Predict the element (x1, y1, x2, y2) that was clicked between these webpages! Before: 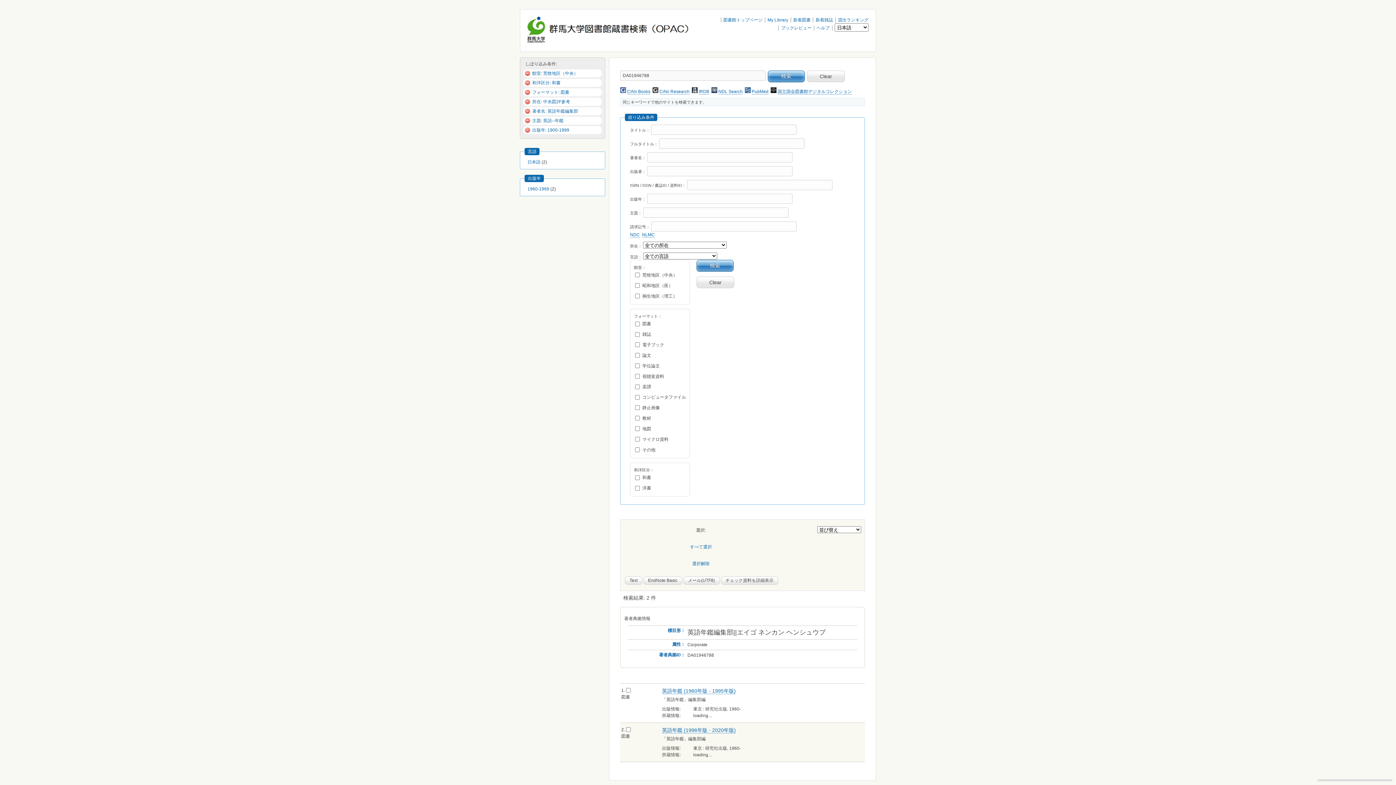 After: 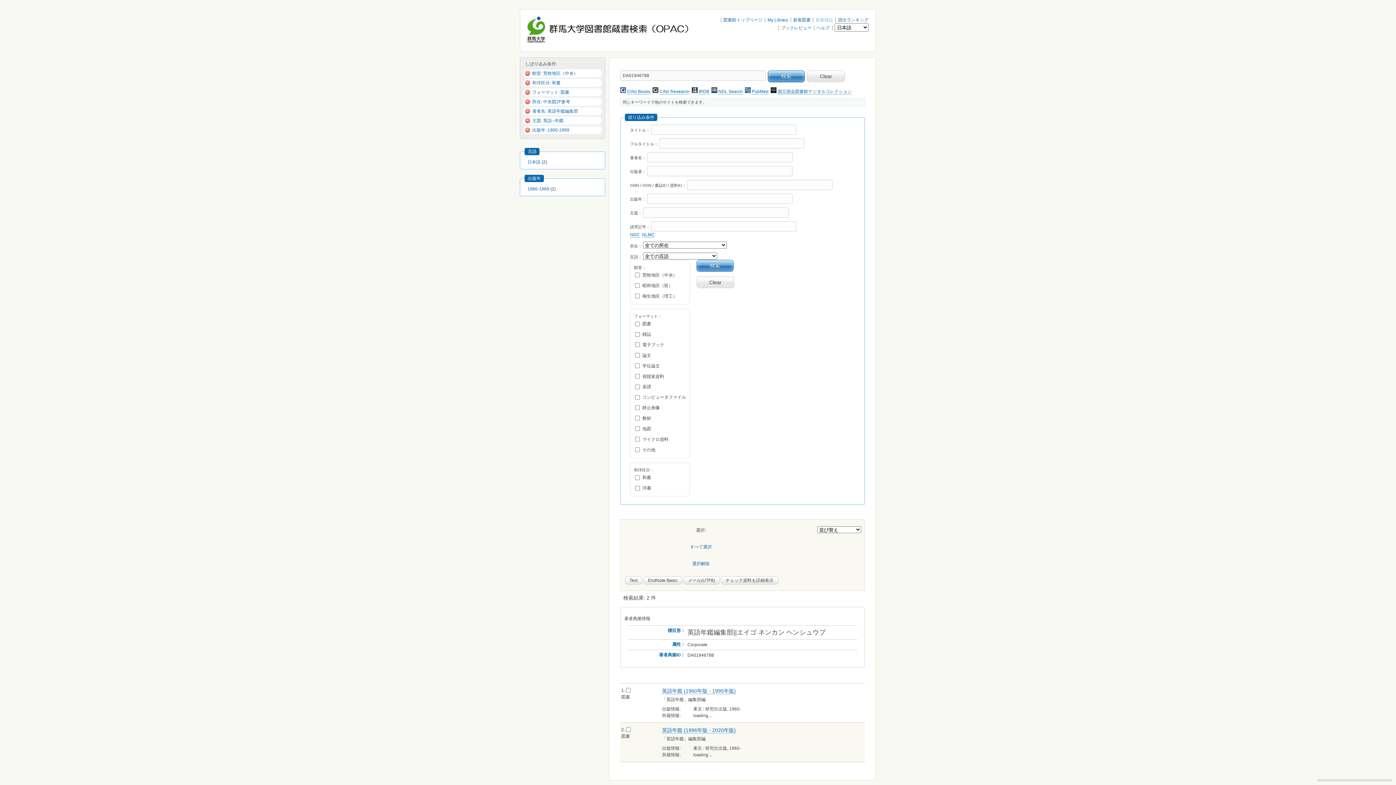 Action: label: 新着雑誌 bbox: (815, 17, 833, 22)